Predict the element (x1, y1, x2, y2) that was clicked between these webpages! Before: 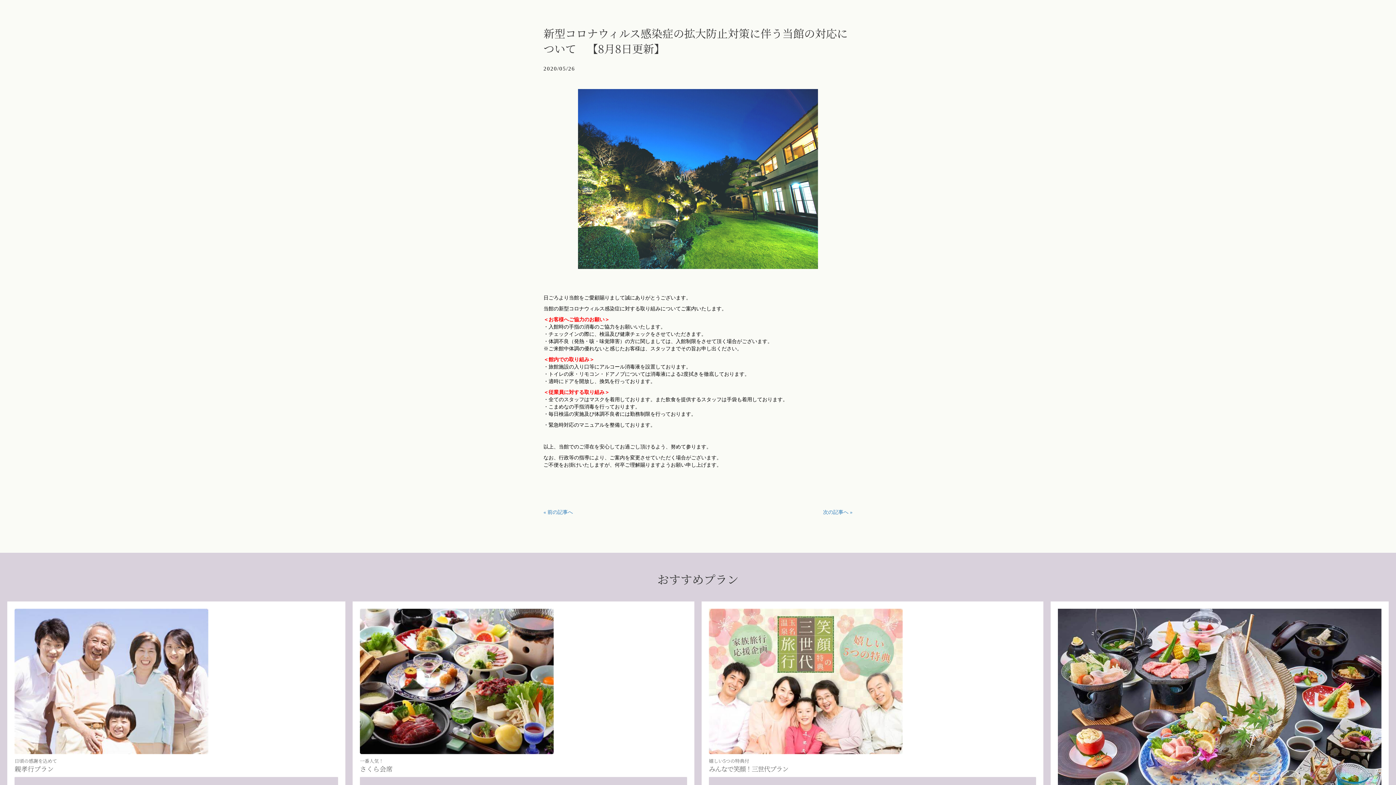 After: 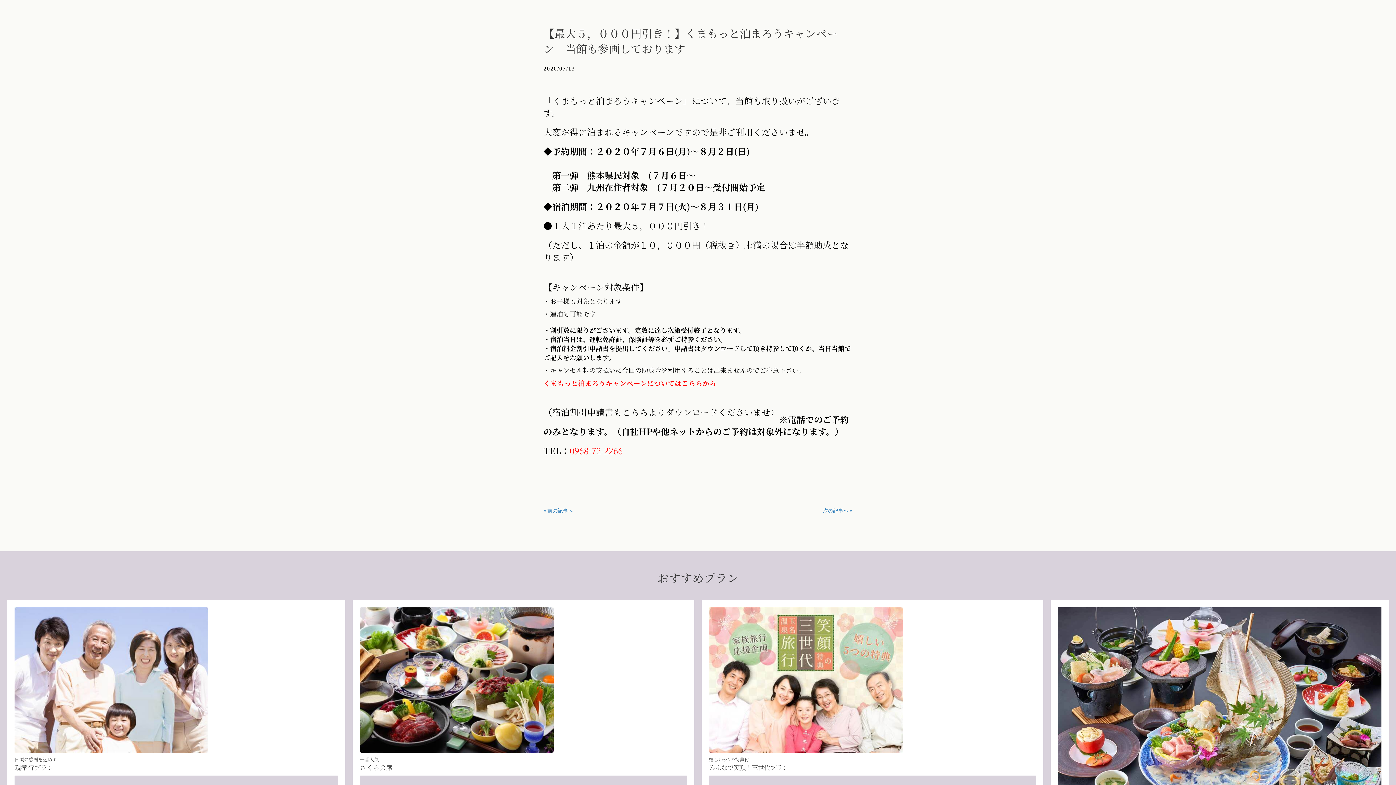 Action: label: 次の記事へ » bbox: (823, 509, 852, 516)